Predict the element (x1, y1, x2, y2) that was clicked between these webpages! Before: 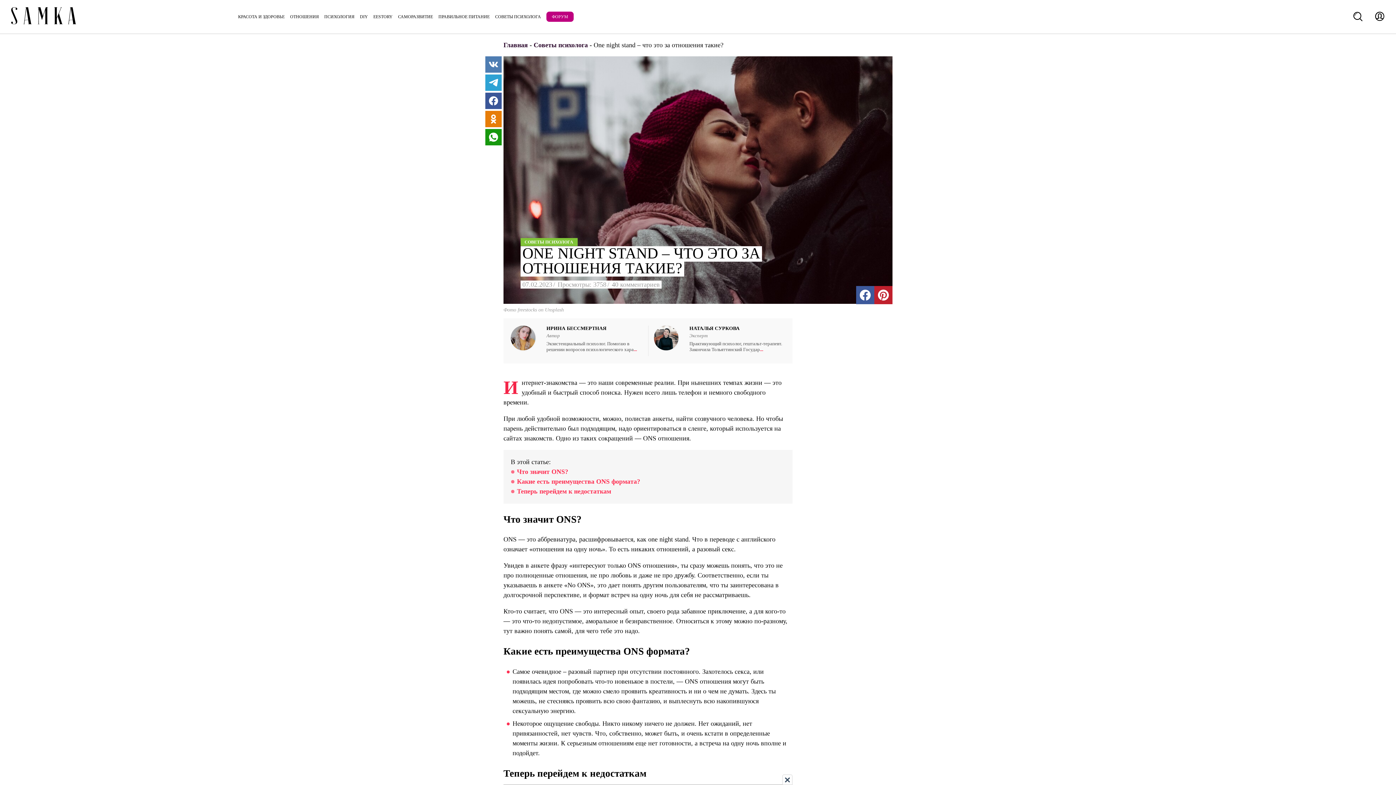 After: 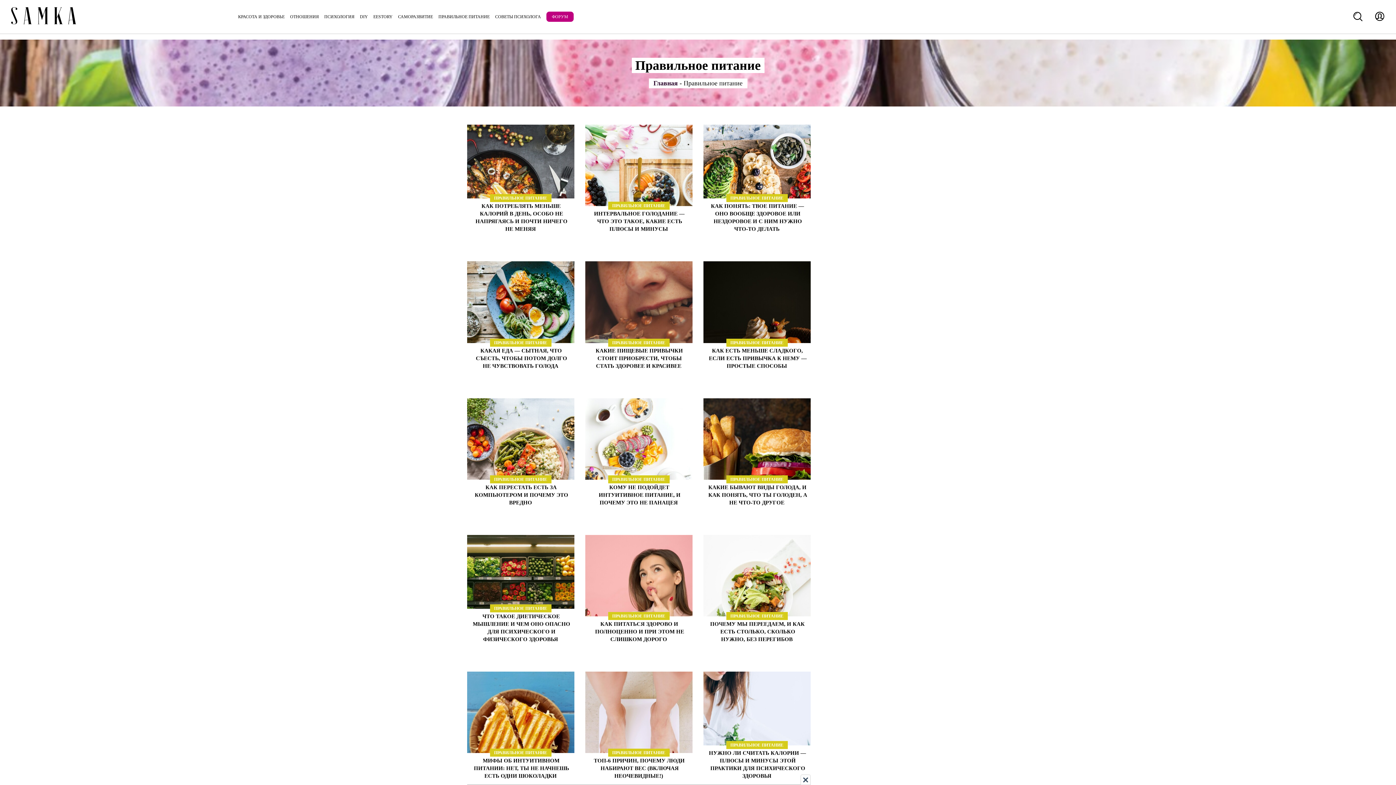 Action: bbox: (438, 14, 489, 19) label: ПРАВИЛЬНОЕ ПИТАНИЕ